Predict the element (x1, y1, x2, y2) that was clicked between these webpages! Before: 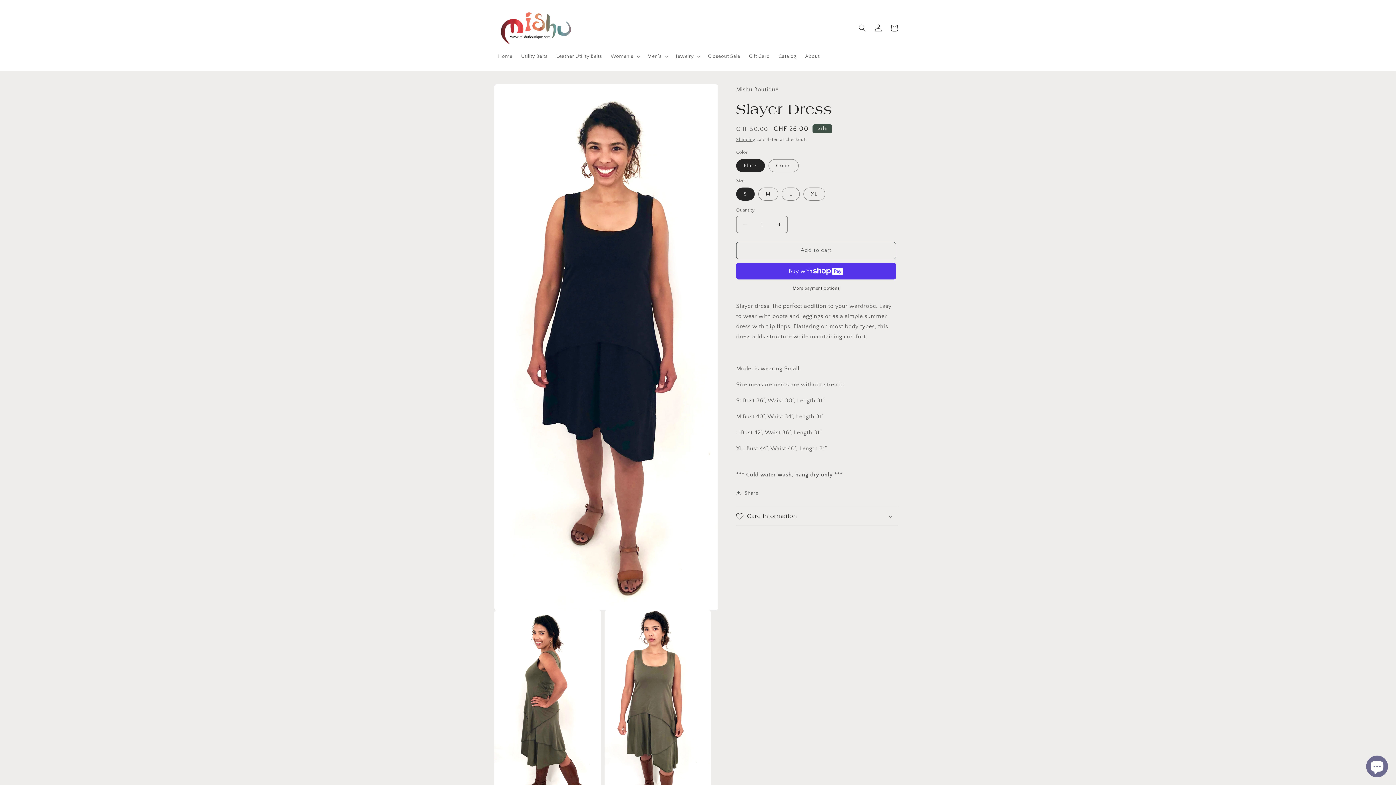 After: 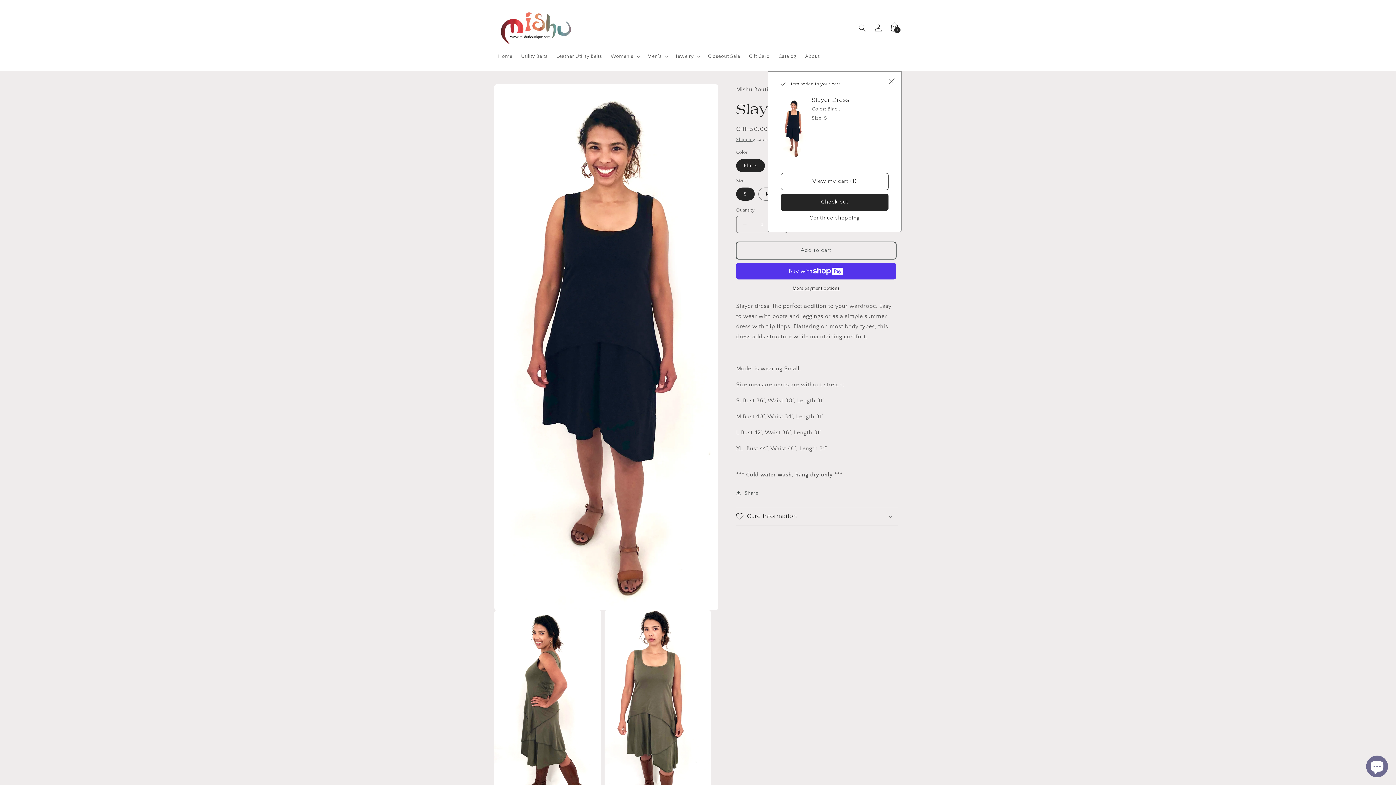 Action: bbox: (736, 242, 896, 259) label: Add to cart